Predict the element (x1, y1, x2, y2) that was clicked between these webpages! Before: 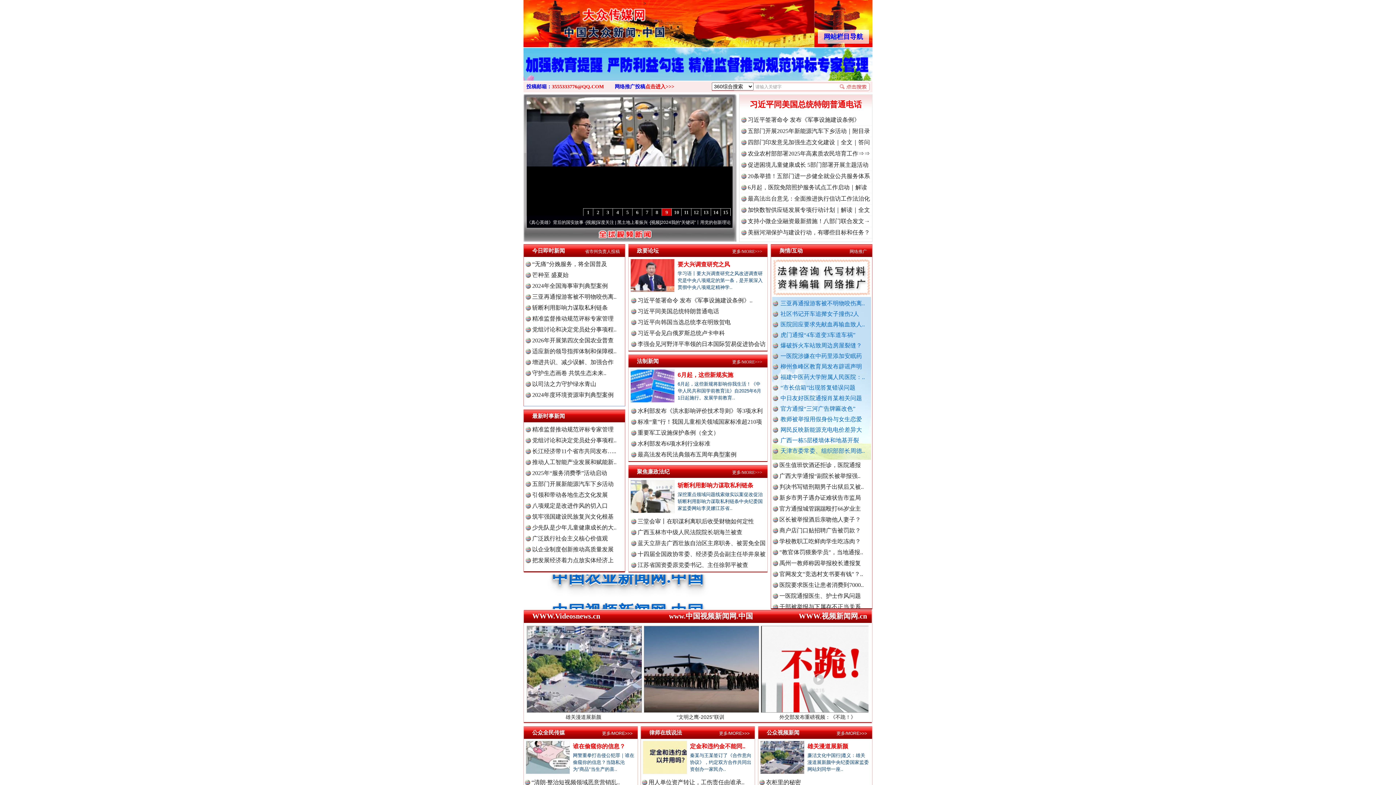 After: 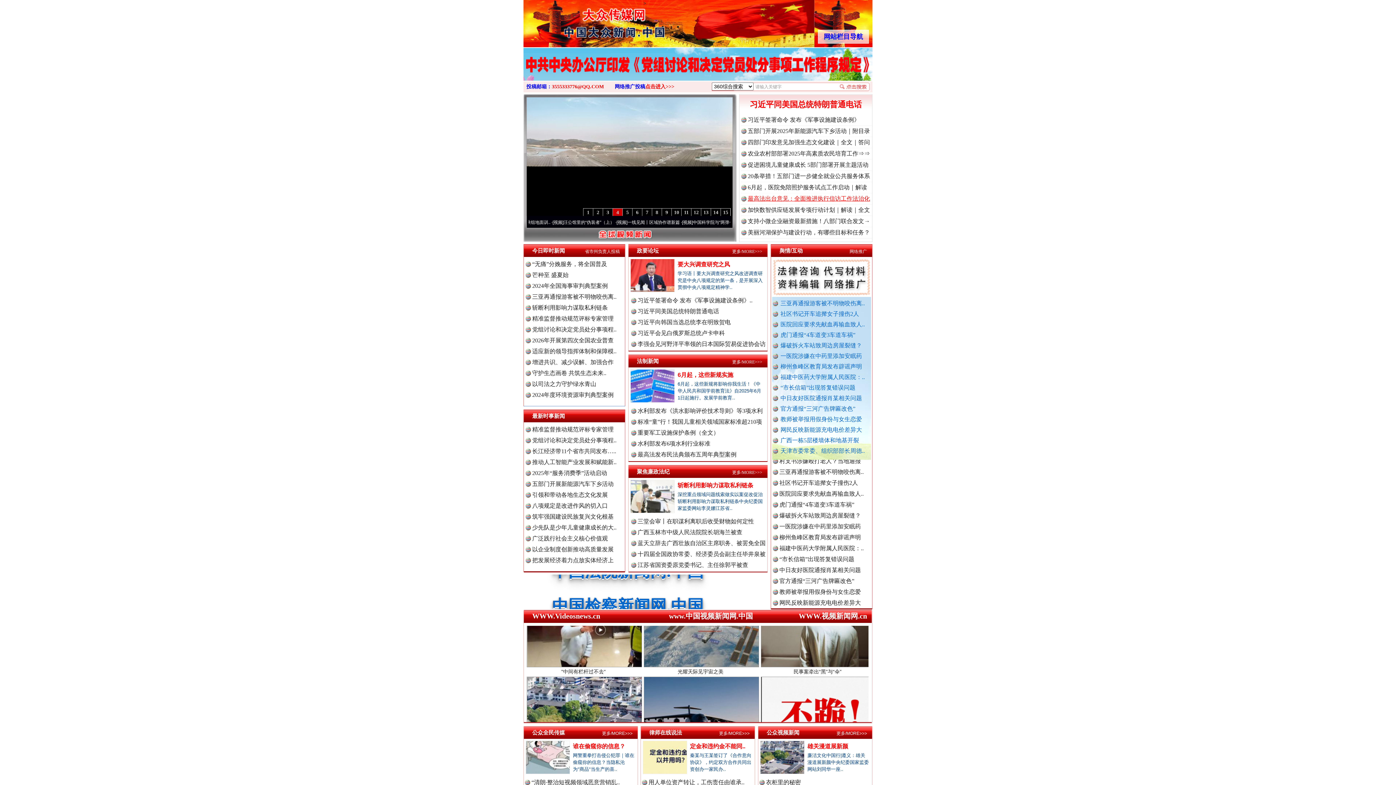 Action: bbox: (748, 195, 870, 201) label: 最高法出台意见：全面推进执行信访工作法治化